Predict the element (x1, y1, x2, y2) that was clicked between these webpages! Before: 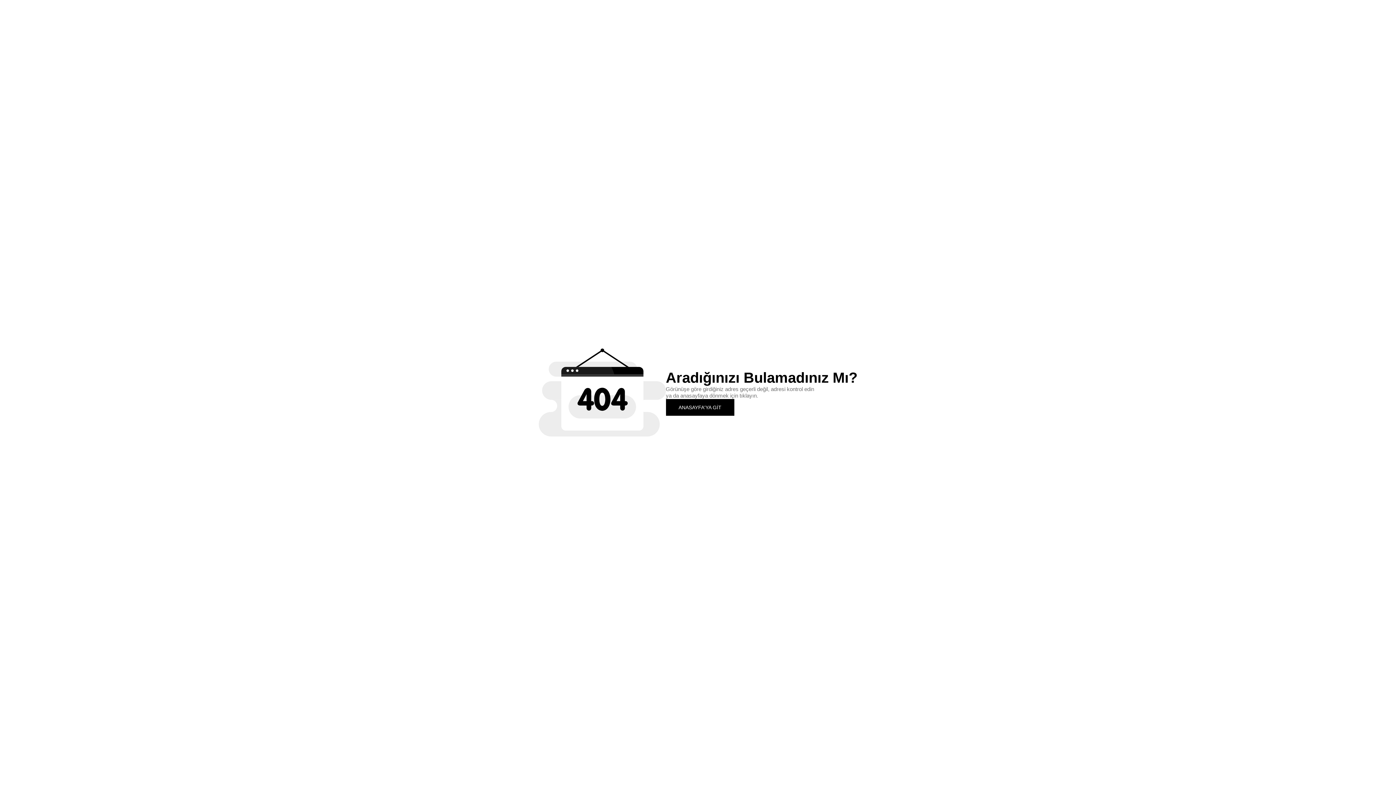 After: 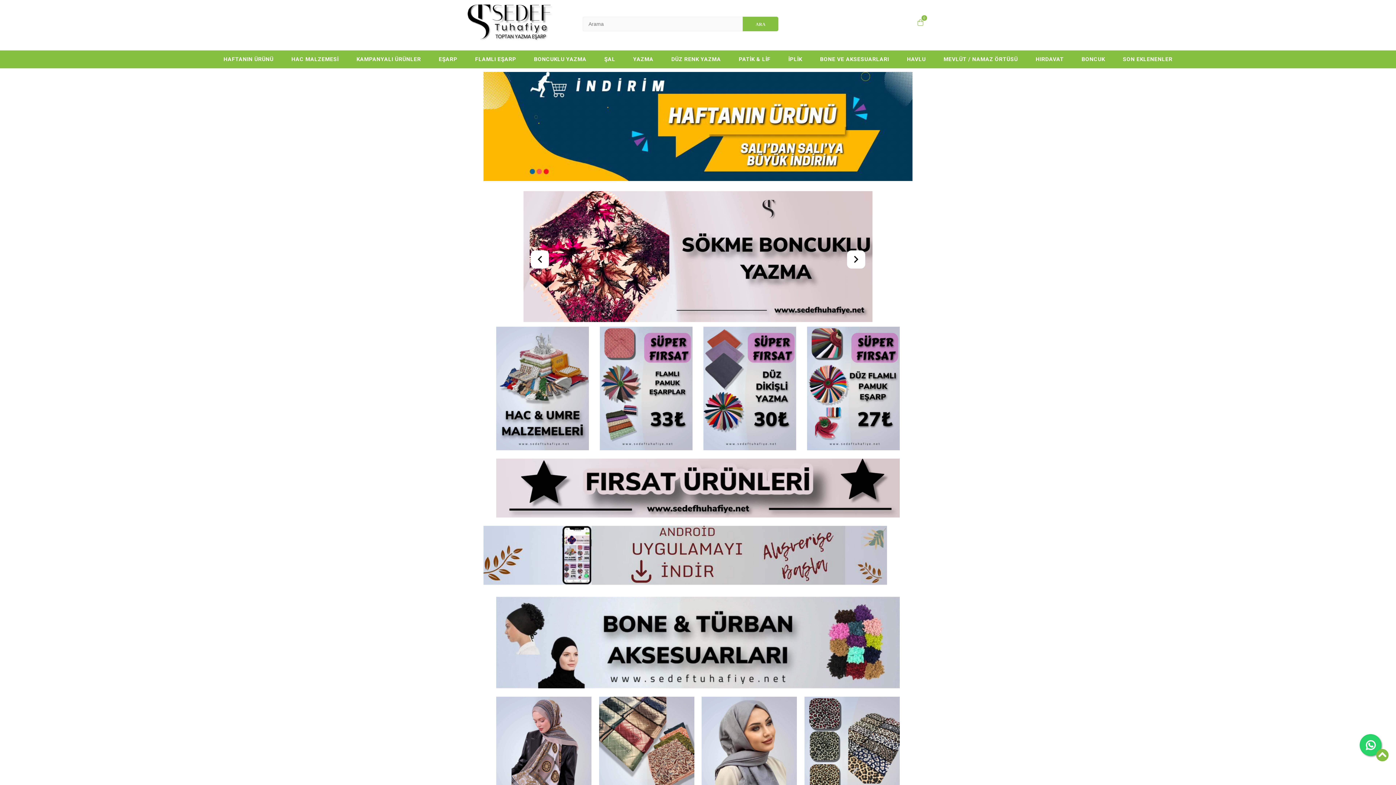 Action: bbox: (666, 399, 734, 415) label: ANASAYFA'YA GİT